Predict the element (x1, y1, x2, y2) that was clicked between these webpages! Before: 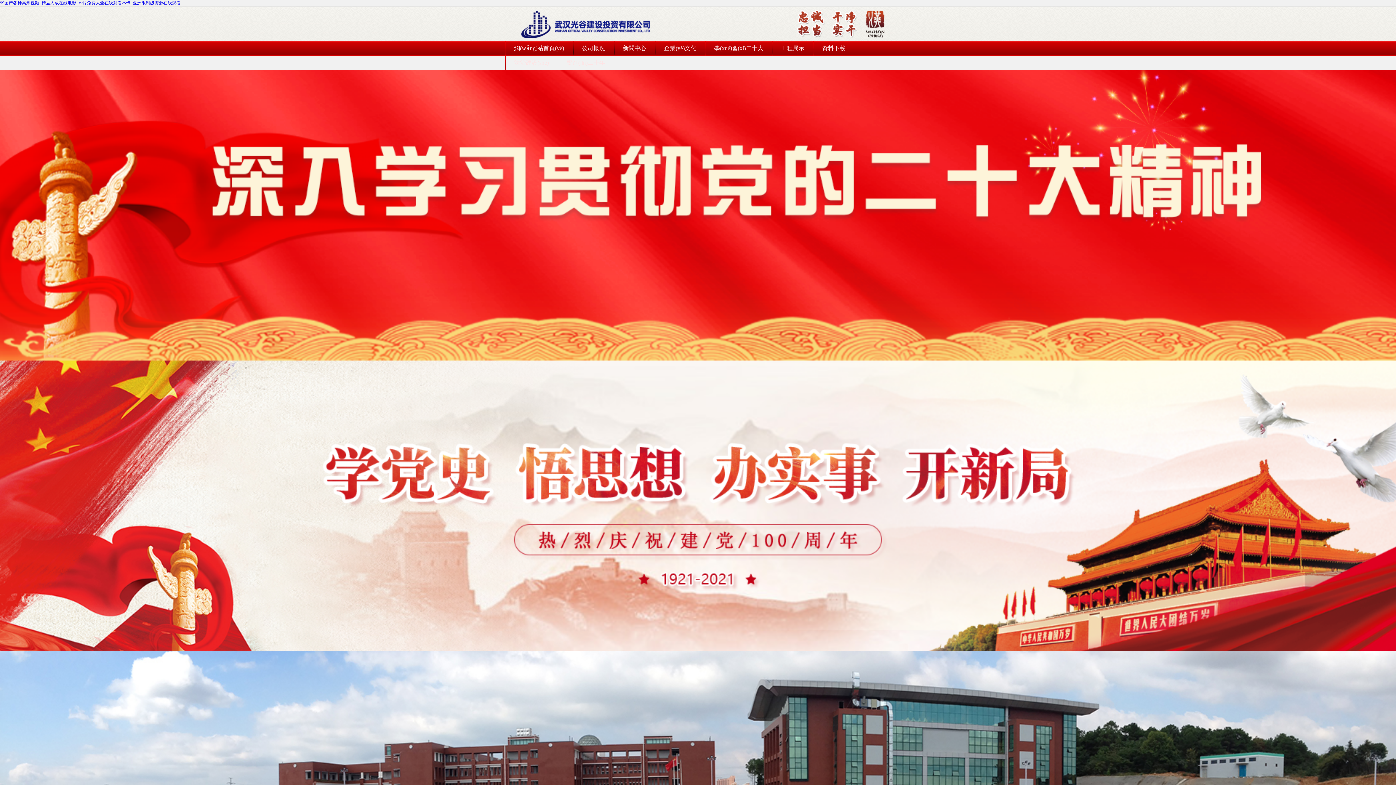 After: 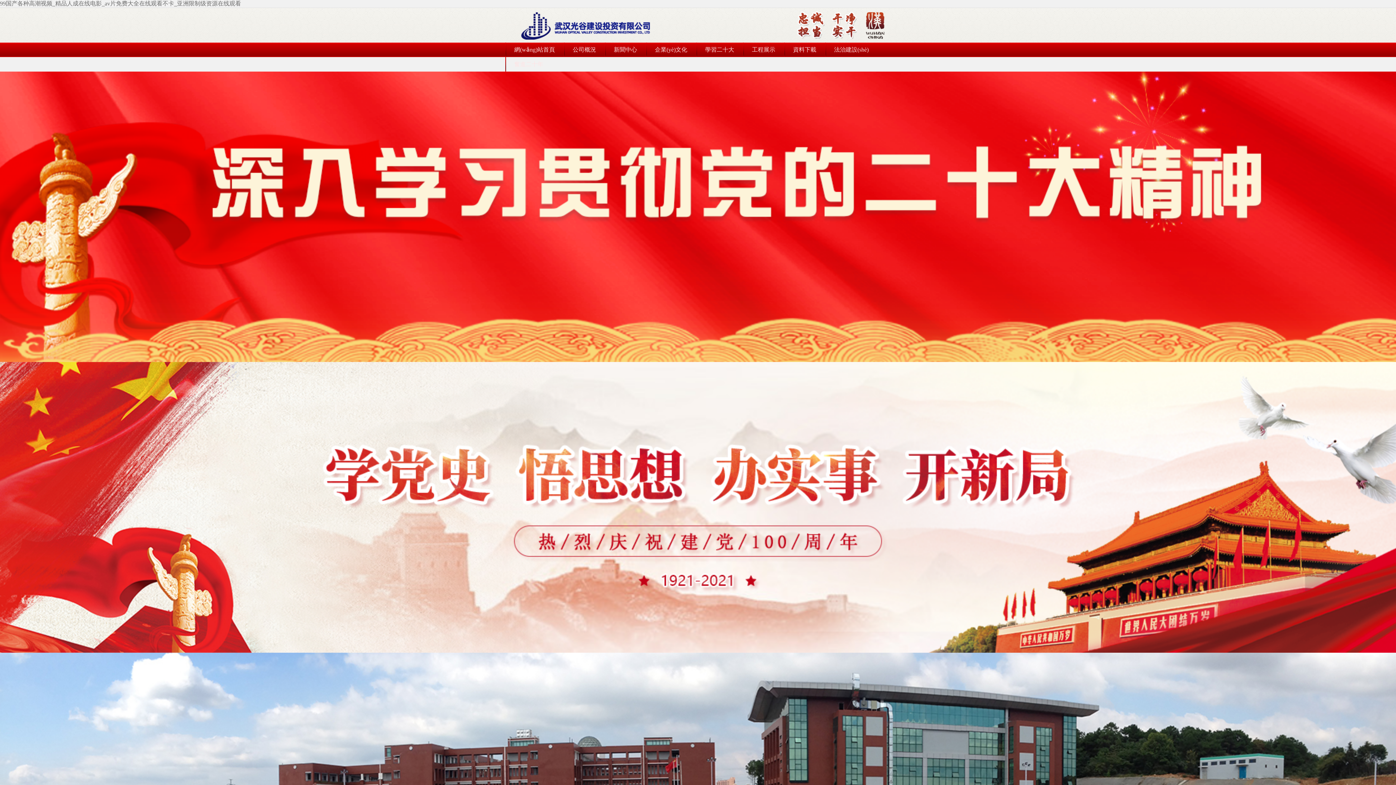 Action: bbox: (614, 41, 655, 55) label: 新聞中心